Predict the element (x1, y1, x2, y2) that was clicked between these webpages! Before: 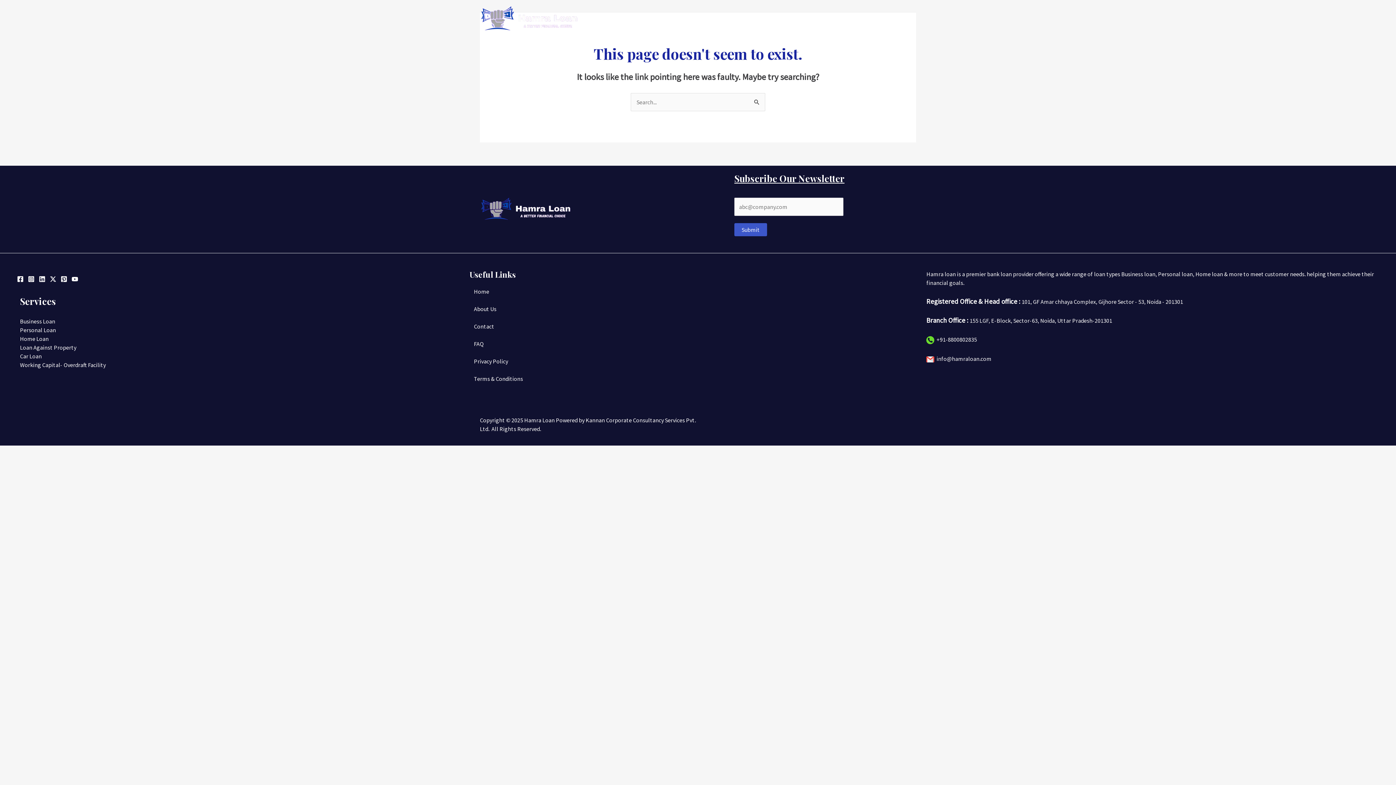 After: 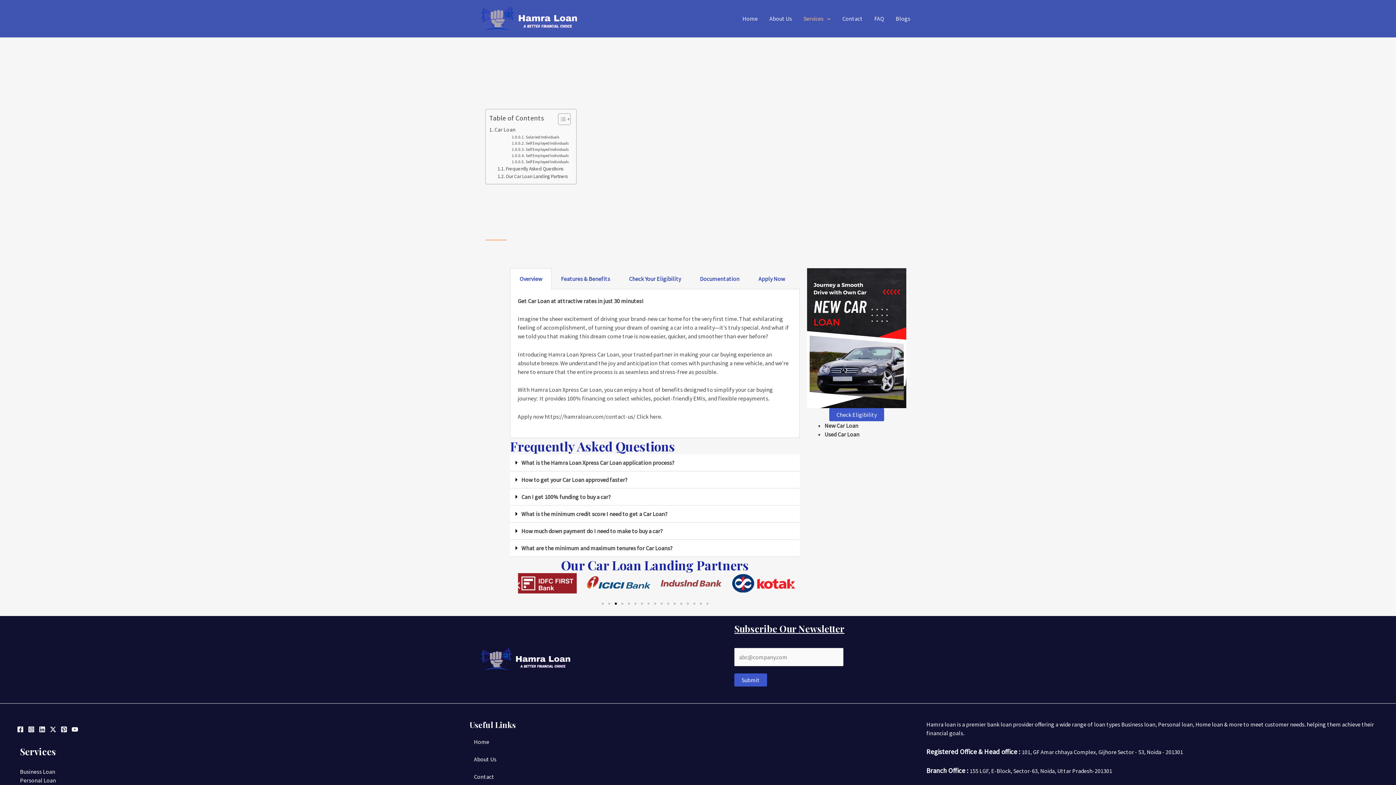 Action: label: Car Loan bbox: (20, 352, 41, 359)